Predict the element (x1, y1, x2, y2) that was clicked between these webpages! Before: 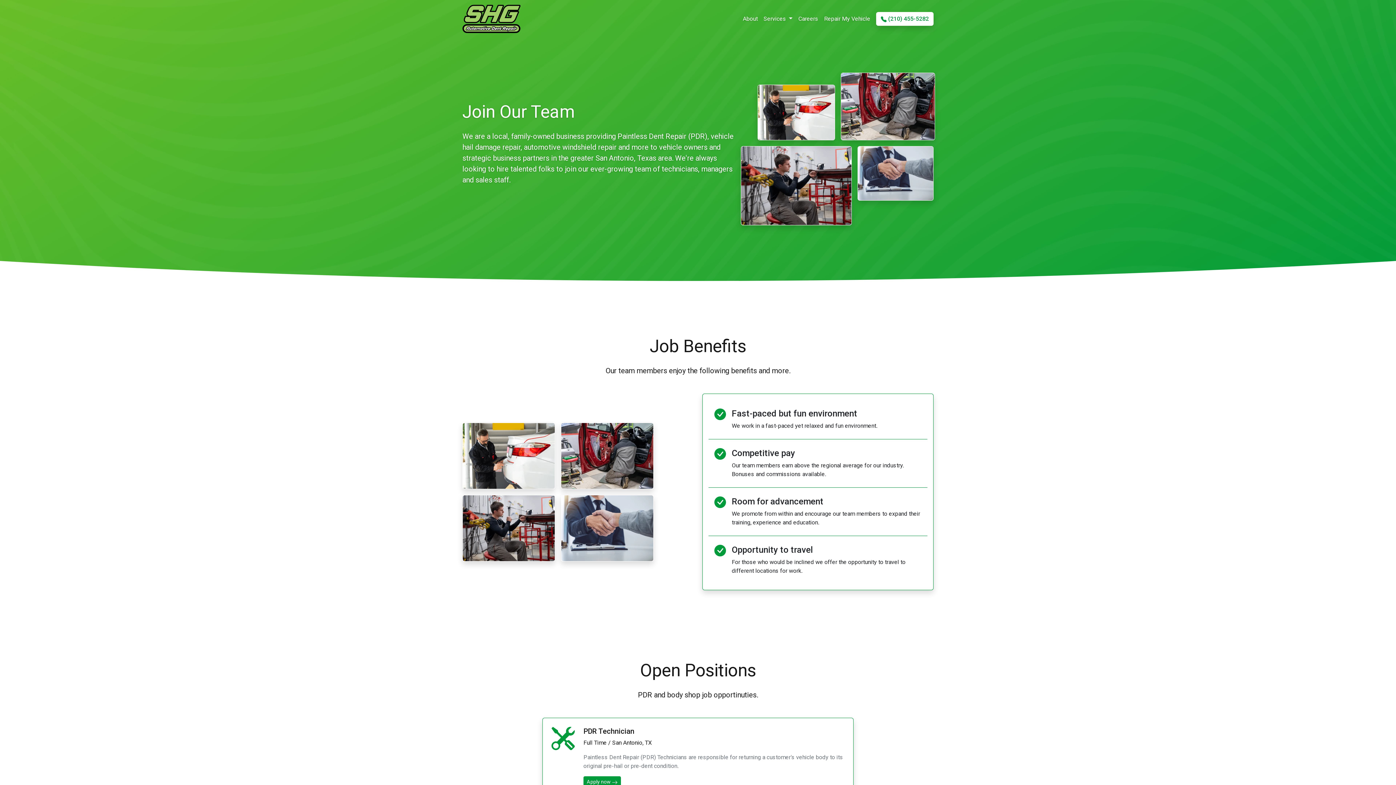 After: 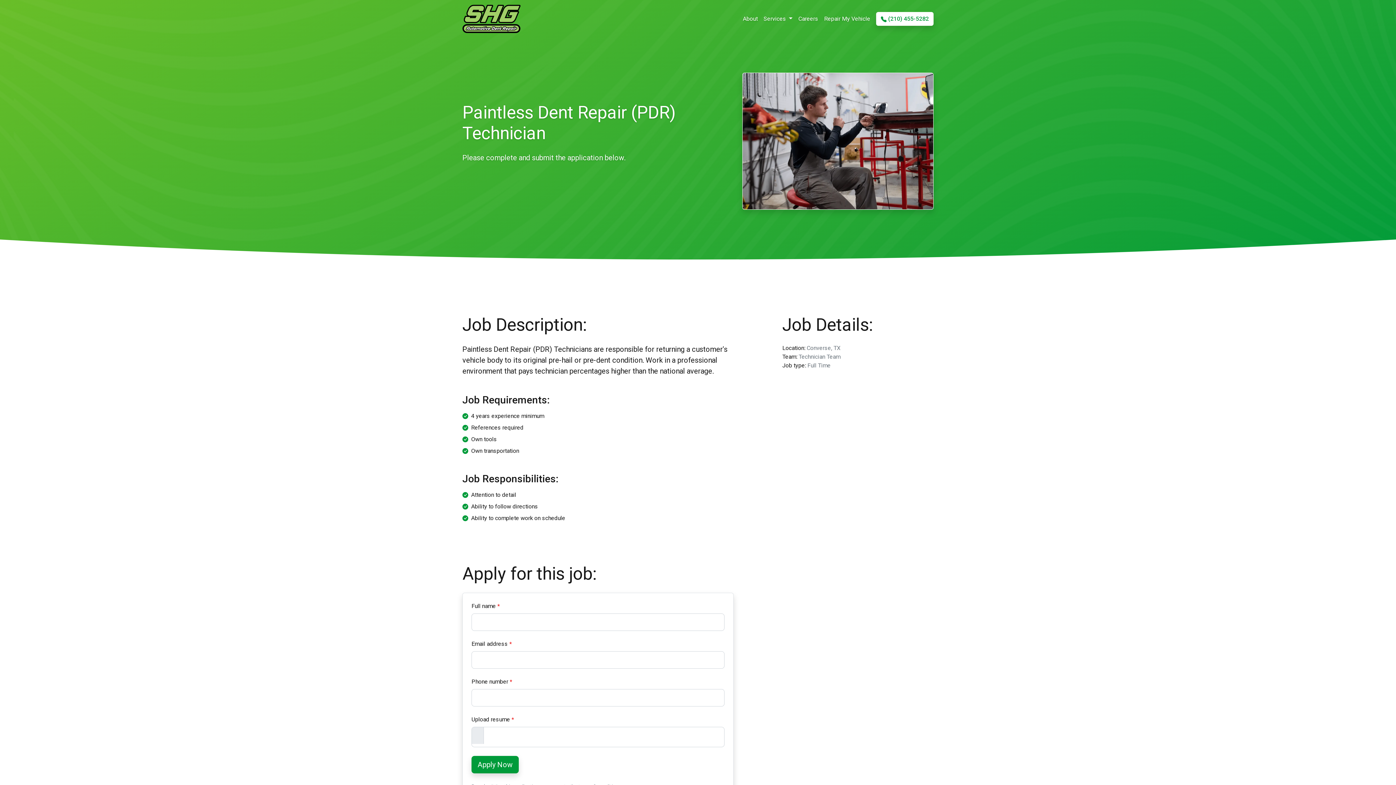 Action: label: Apply now  bbox: (583, 776, 621, 788)